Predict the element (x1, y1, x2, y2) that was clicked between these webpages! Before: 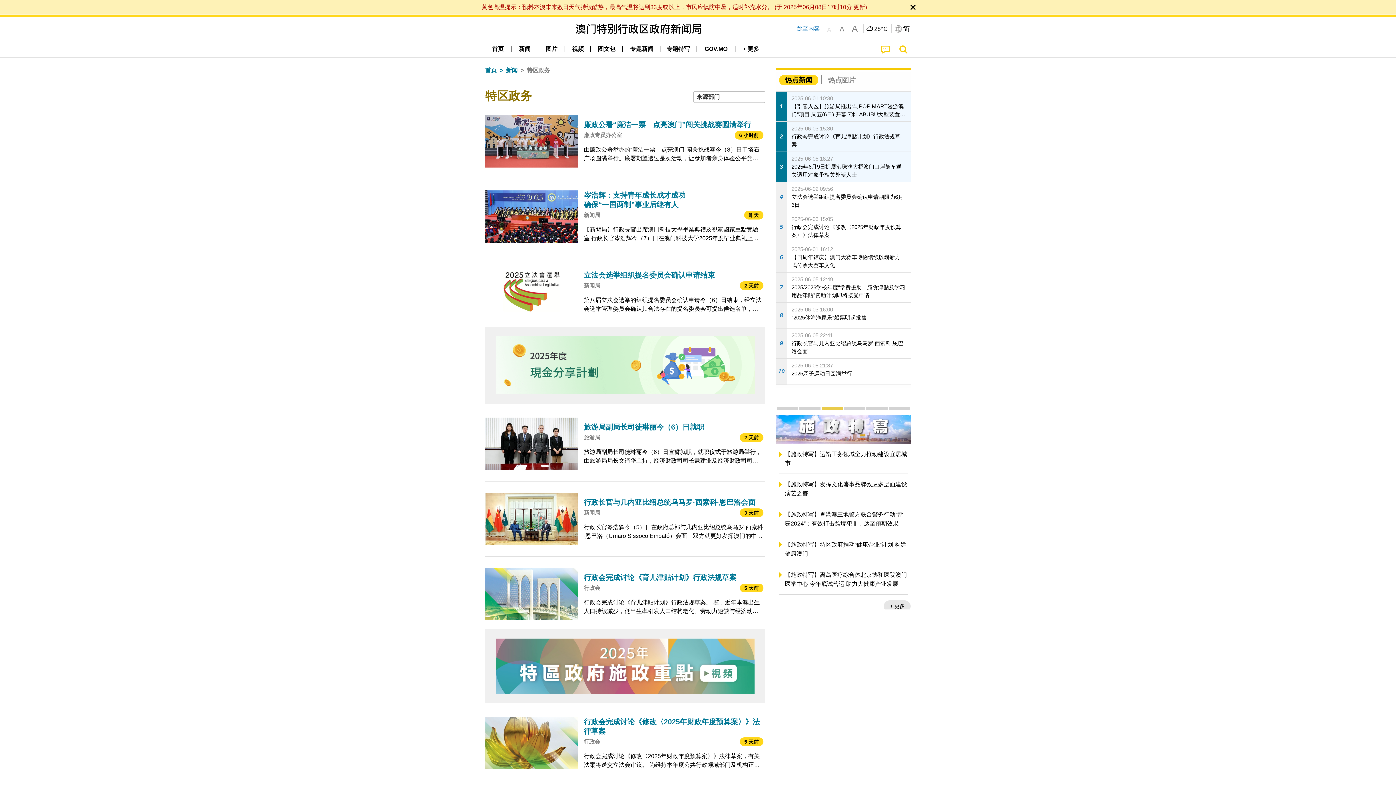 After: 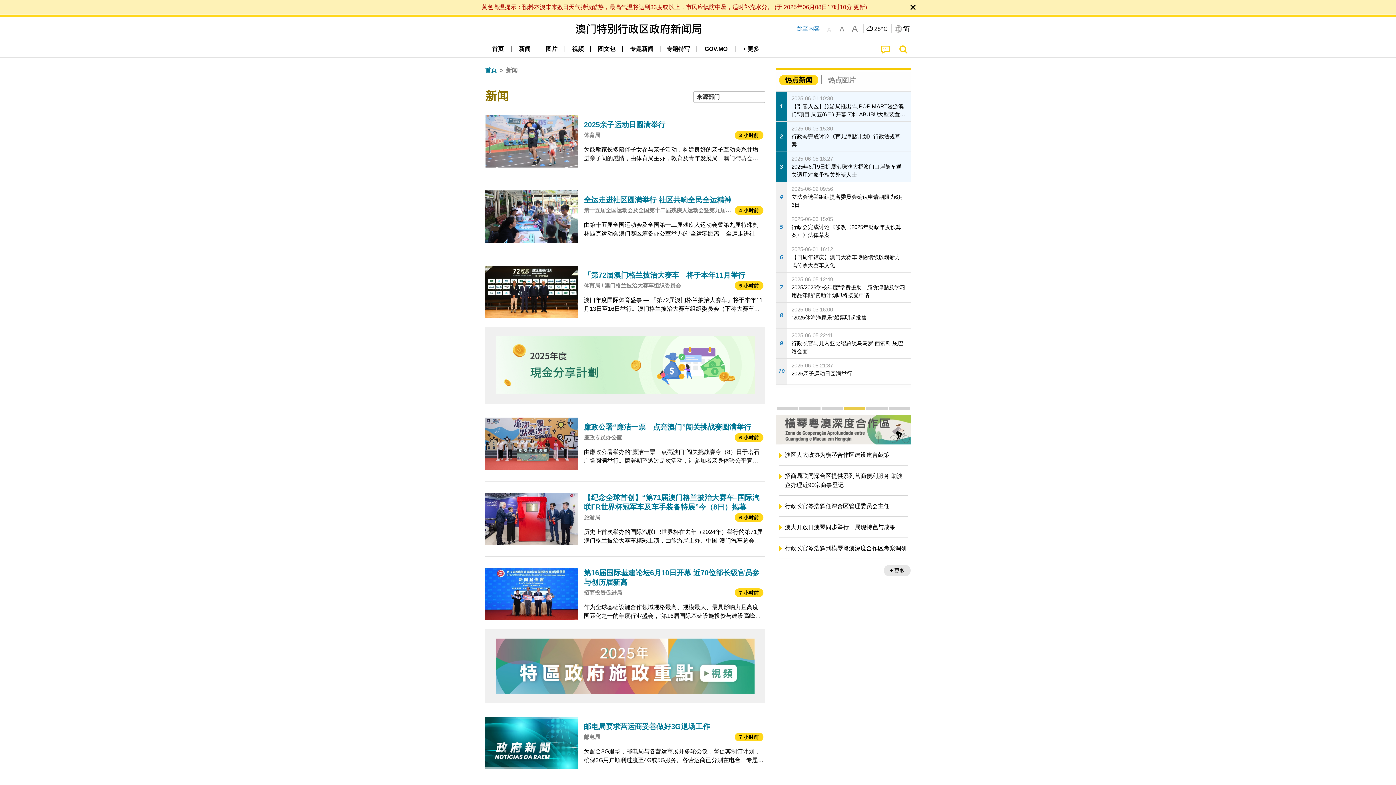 Action: bbox: (497, 66, 517, 74) label: 新闻